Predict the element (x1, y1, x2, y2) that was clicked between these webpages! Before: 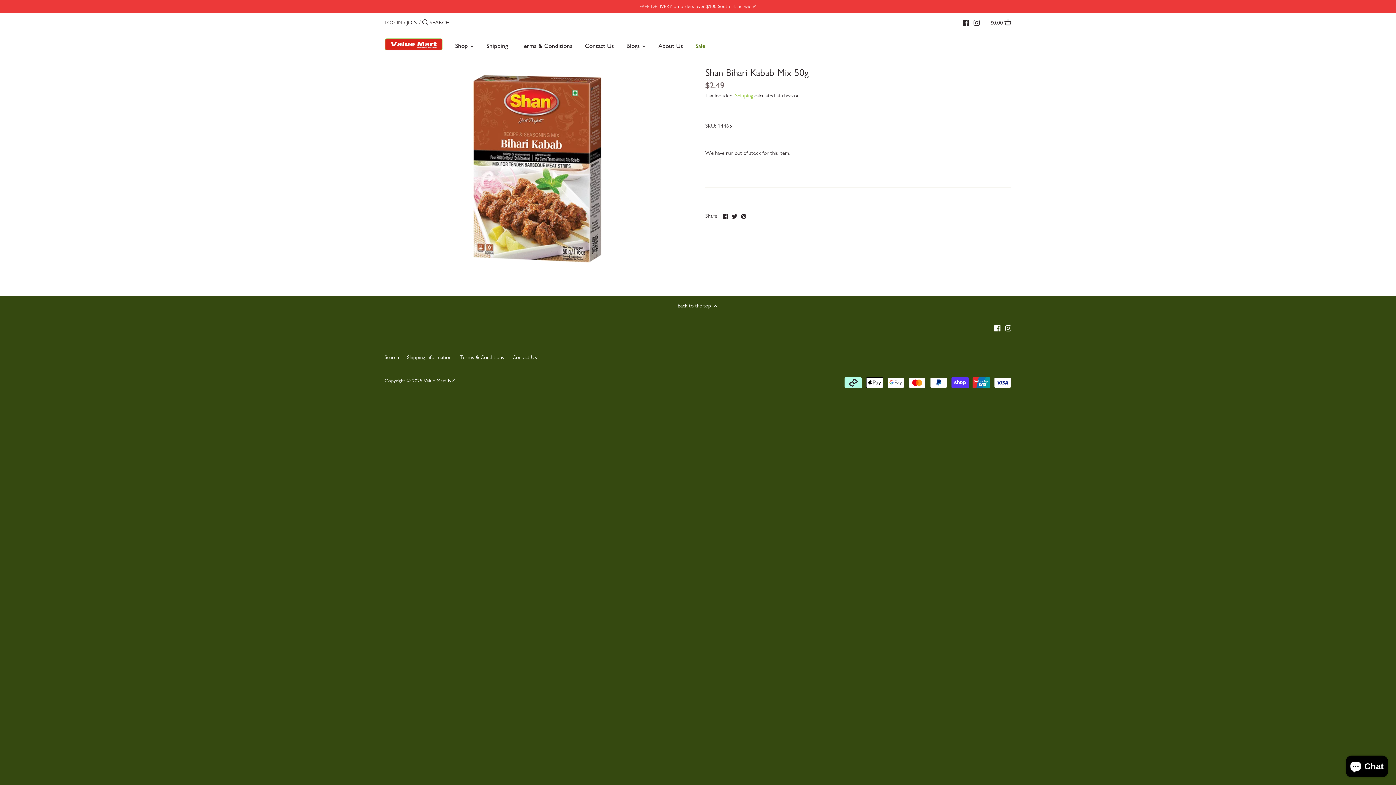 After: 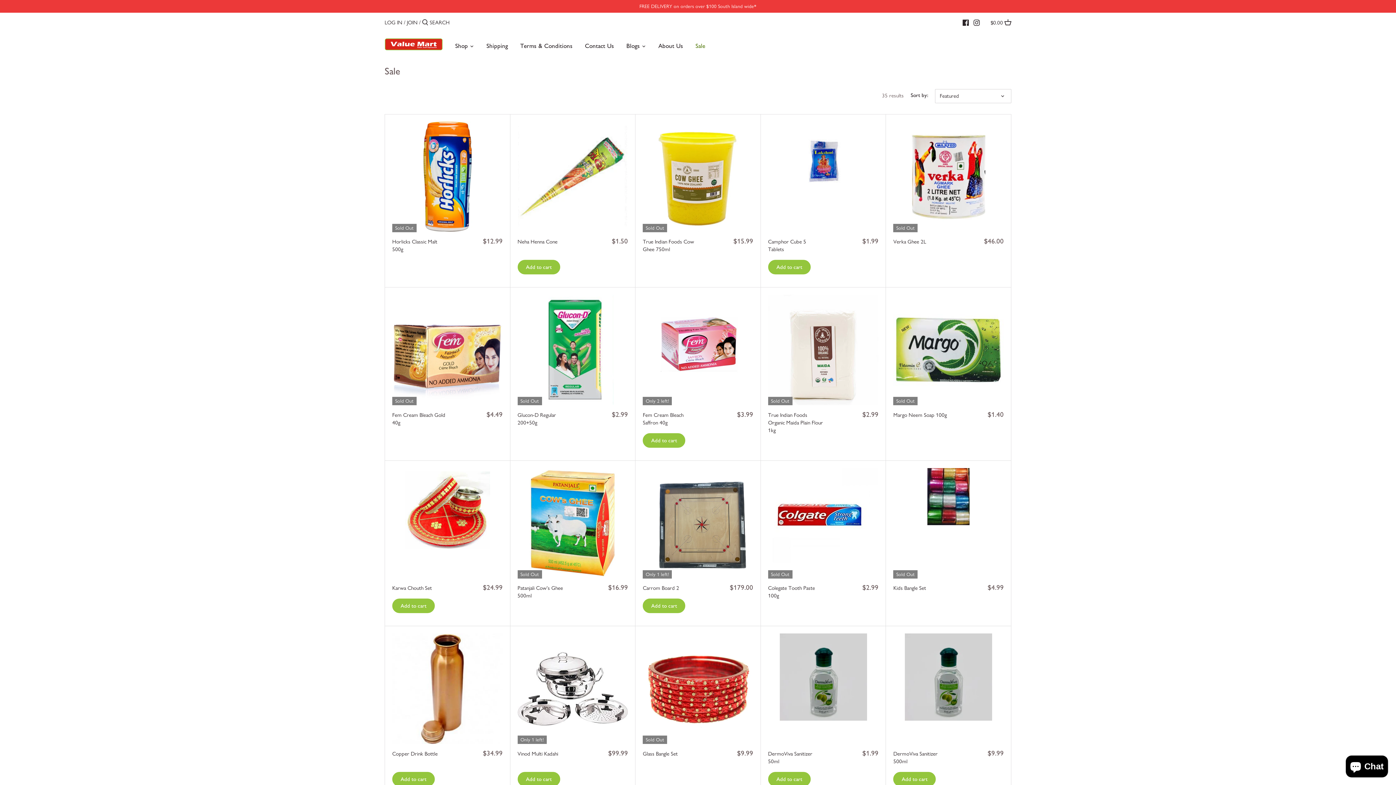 Action: bbox: (689, 39, 711, 54) label: Sale